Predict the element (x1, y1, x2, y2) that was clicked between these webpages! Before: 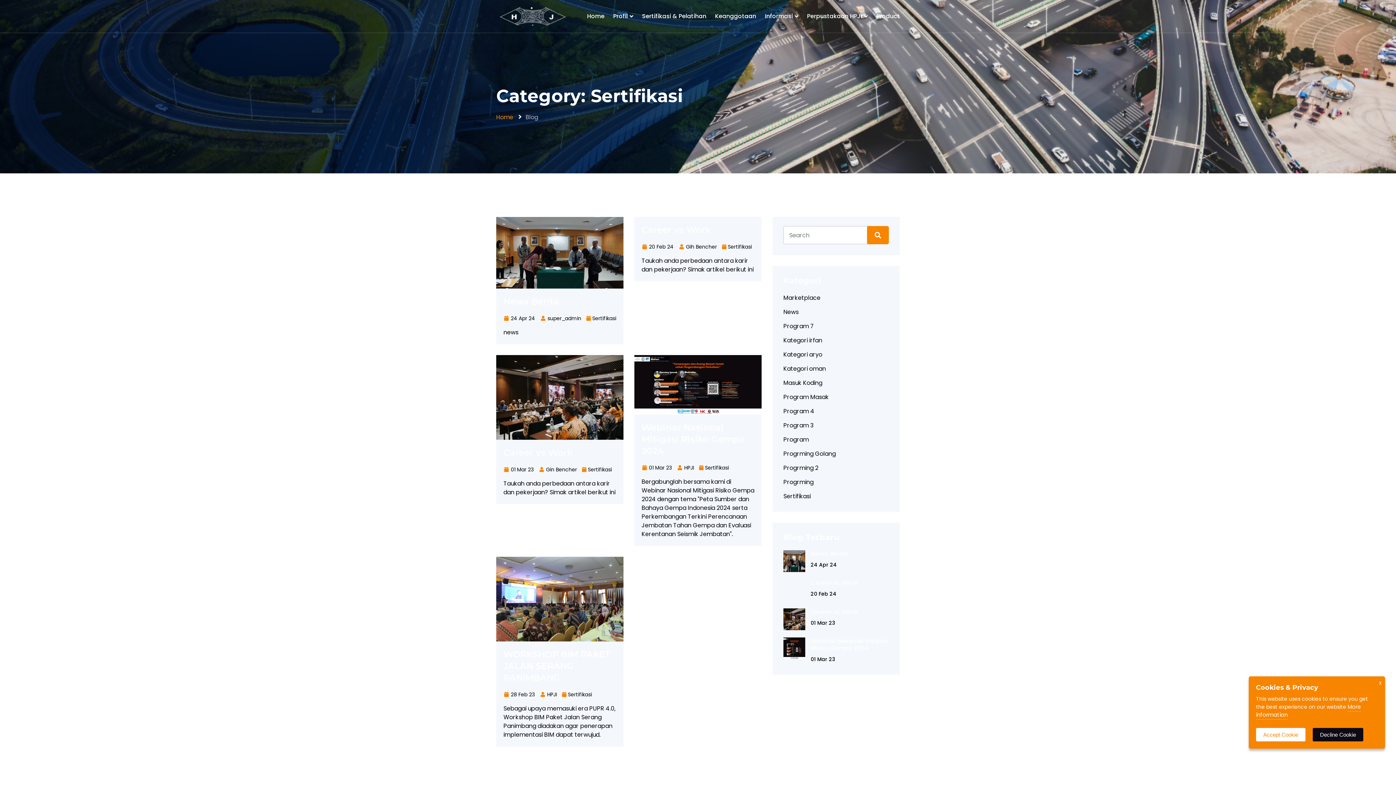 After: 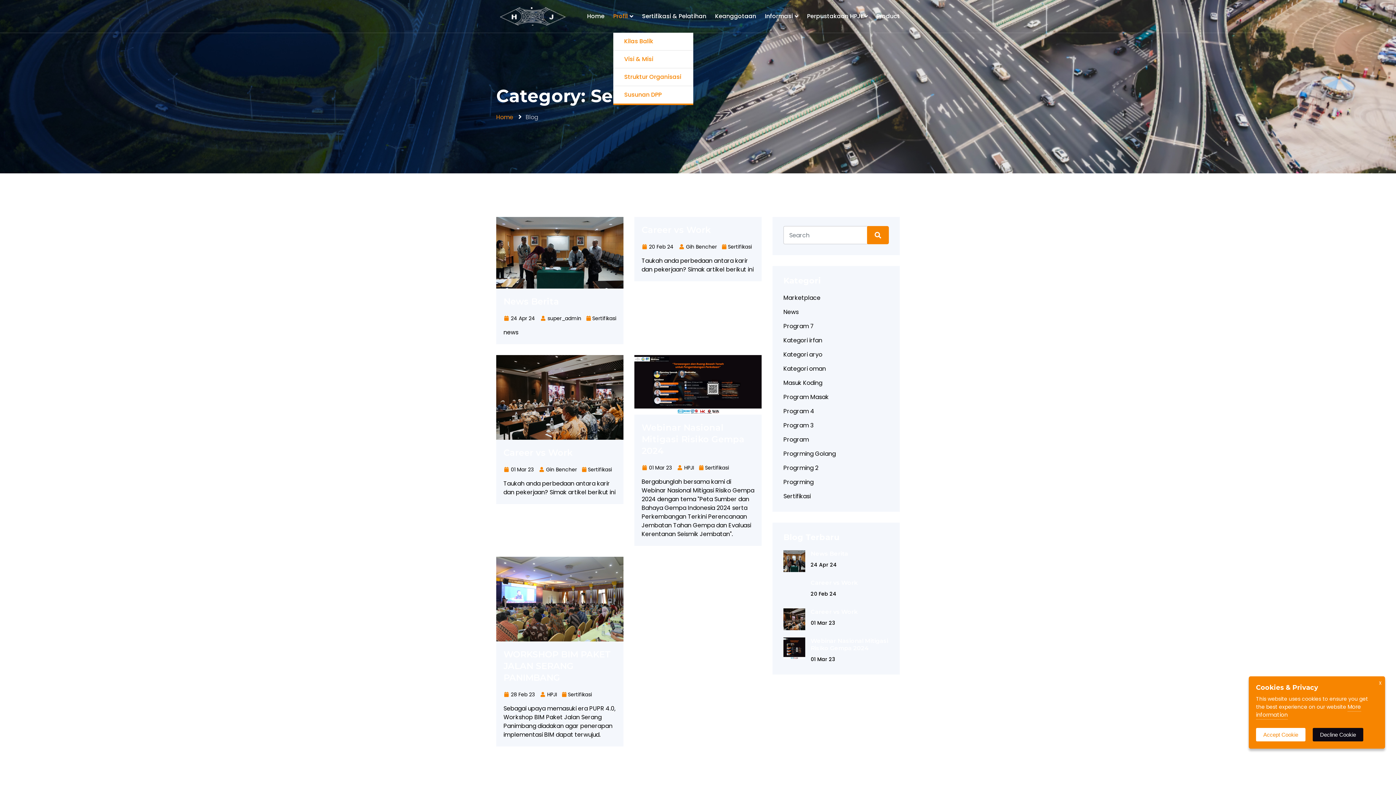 Action: bbox: (613, 12, 628, 20) label: Profil